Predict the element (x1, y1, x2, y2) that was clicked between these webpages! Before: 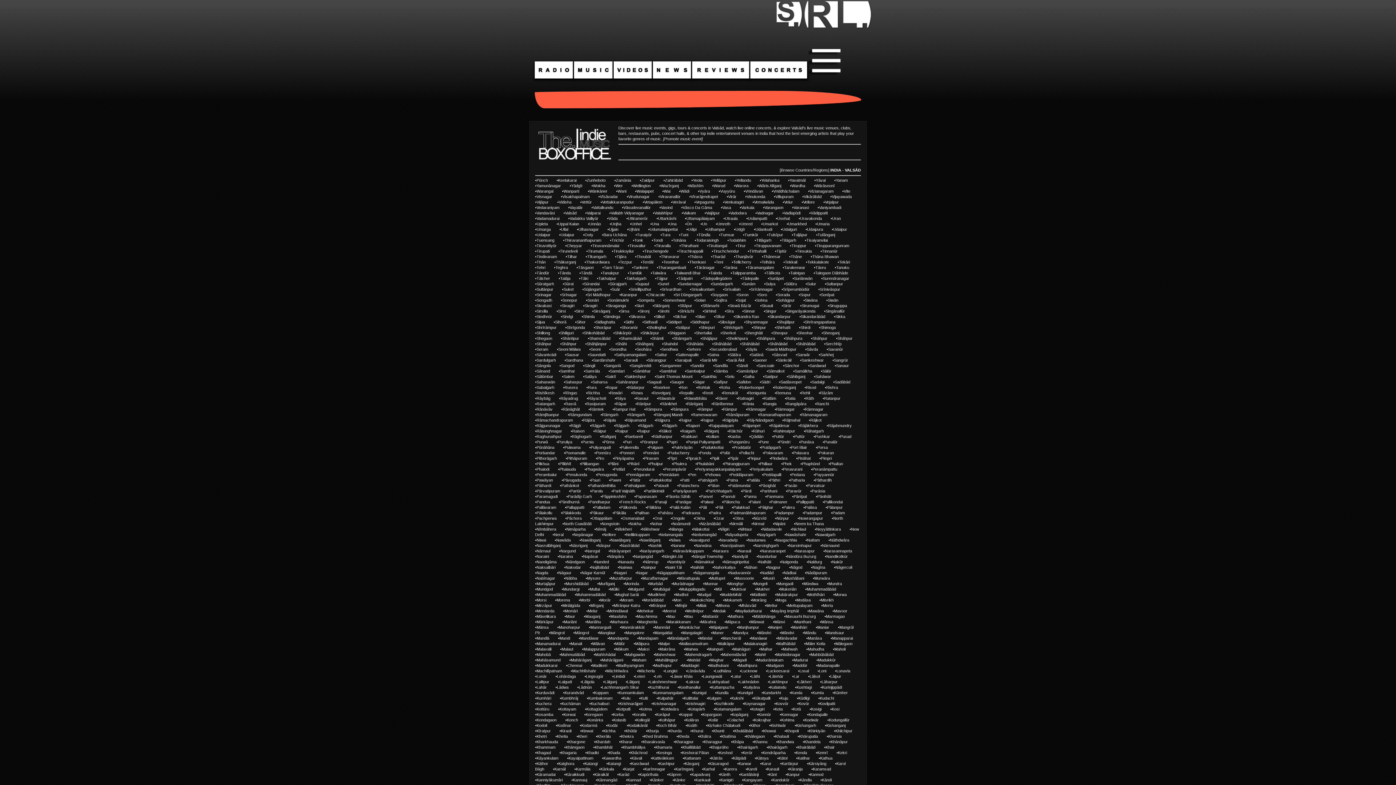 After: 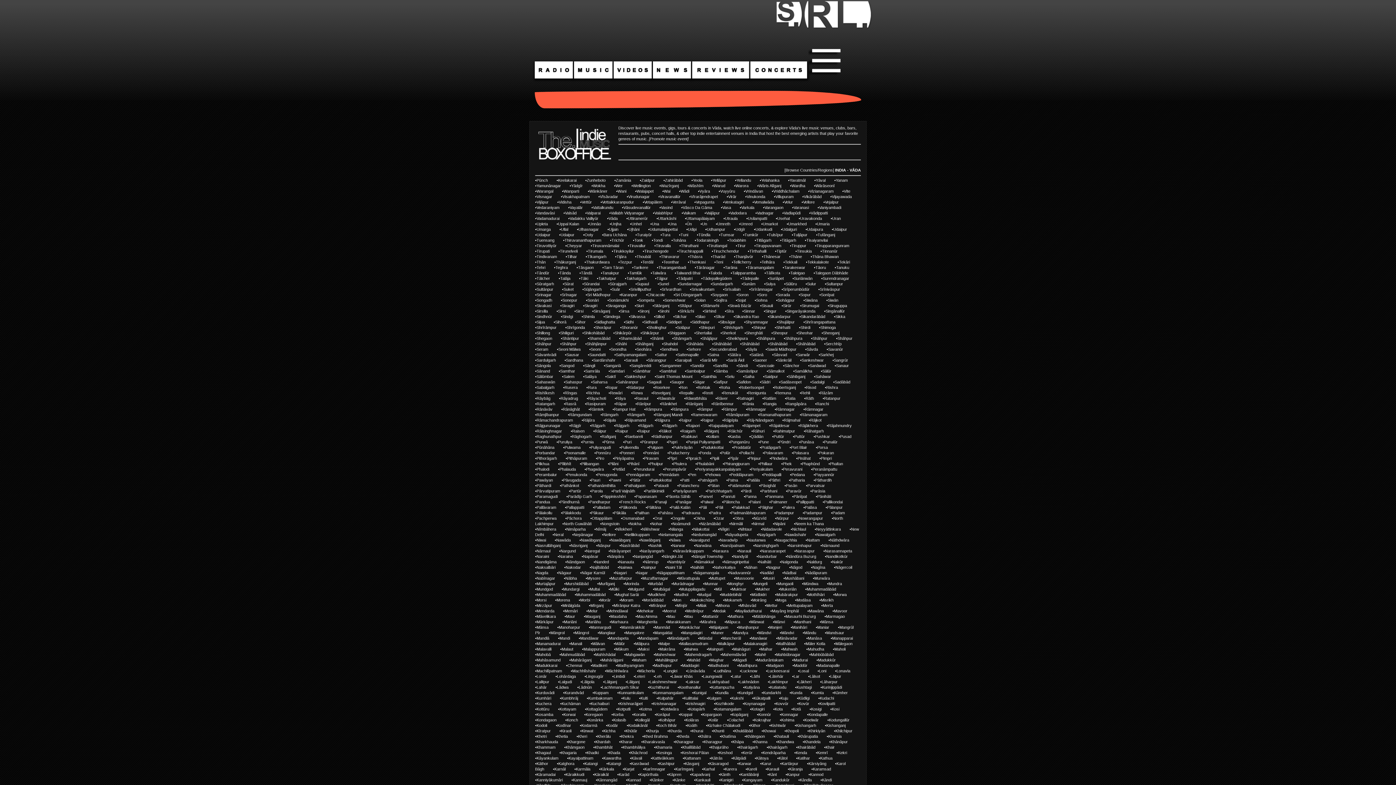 Action: label: Vāda bbox: (608, 216, 617, 220)